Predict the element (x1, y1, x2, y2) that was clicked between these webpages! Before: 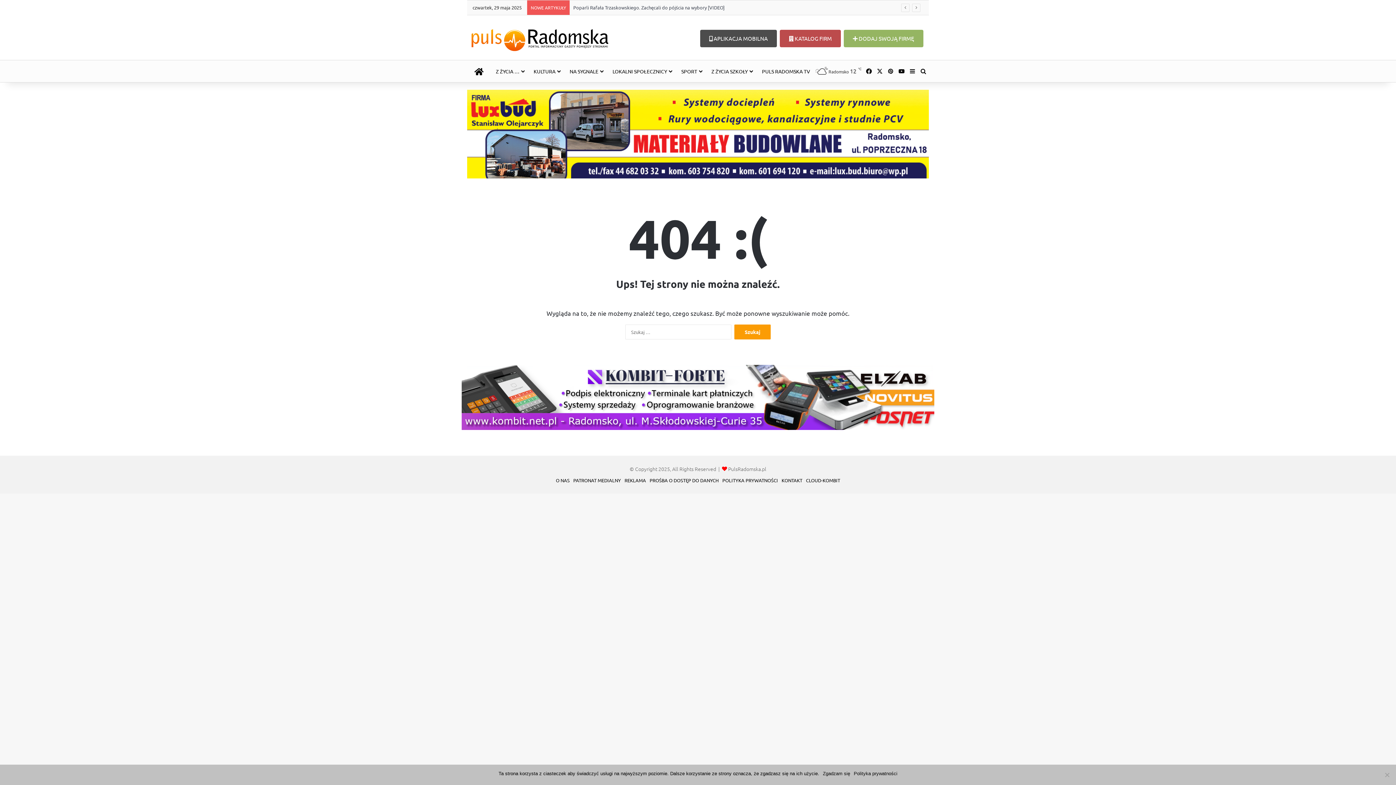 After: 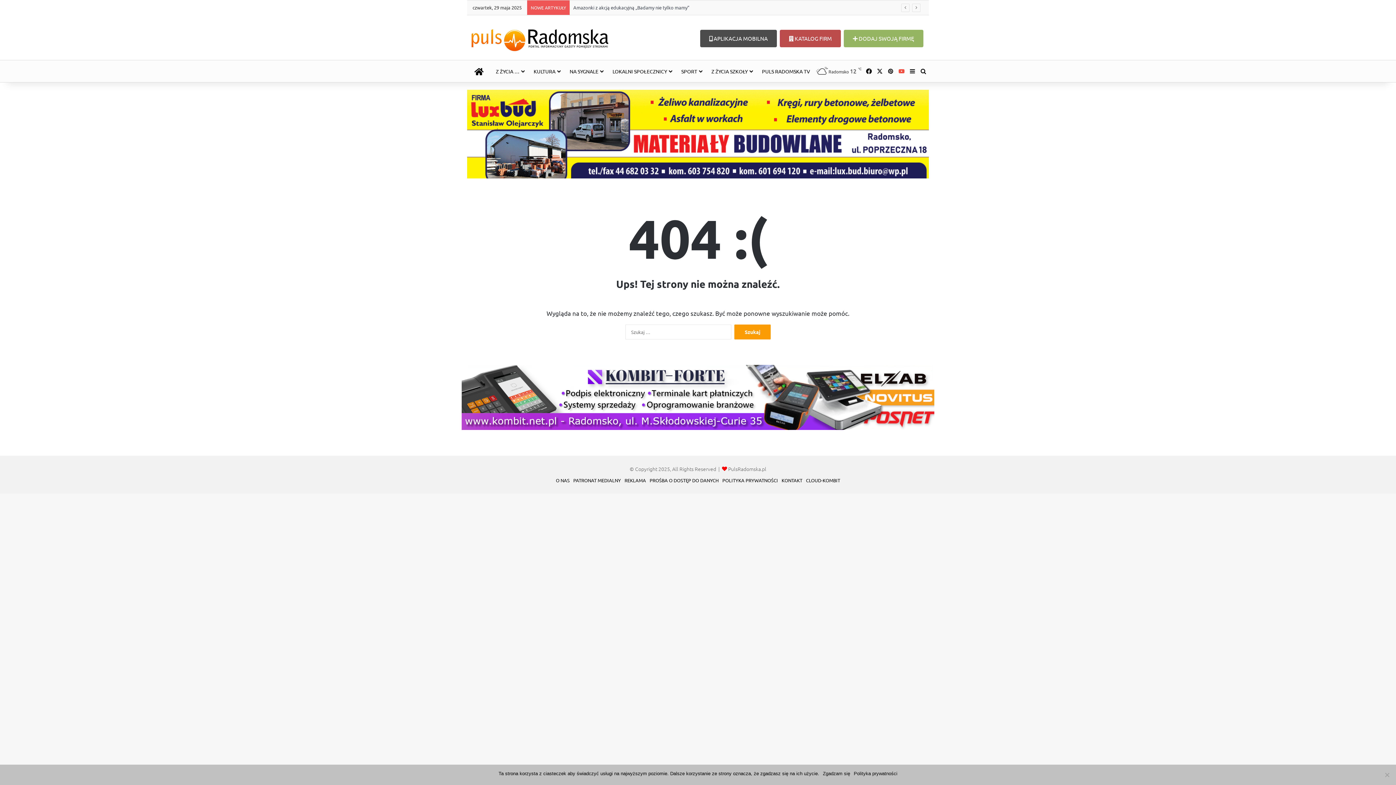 Action: bbox: (896, 60, 907, 82) label: YouTube